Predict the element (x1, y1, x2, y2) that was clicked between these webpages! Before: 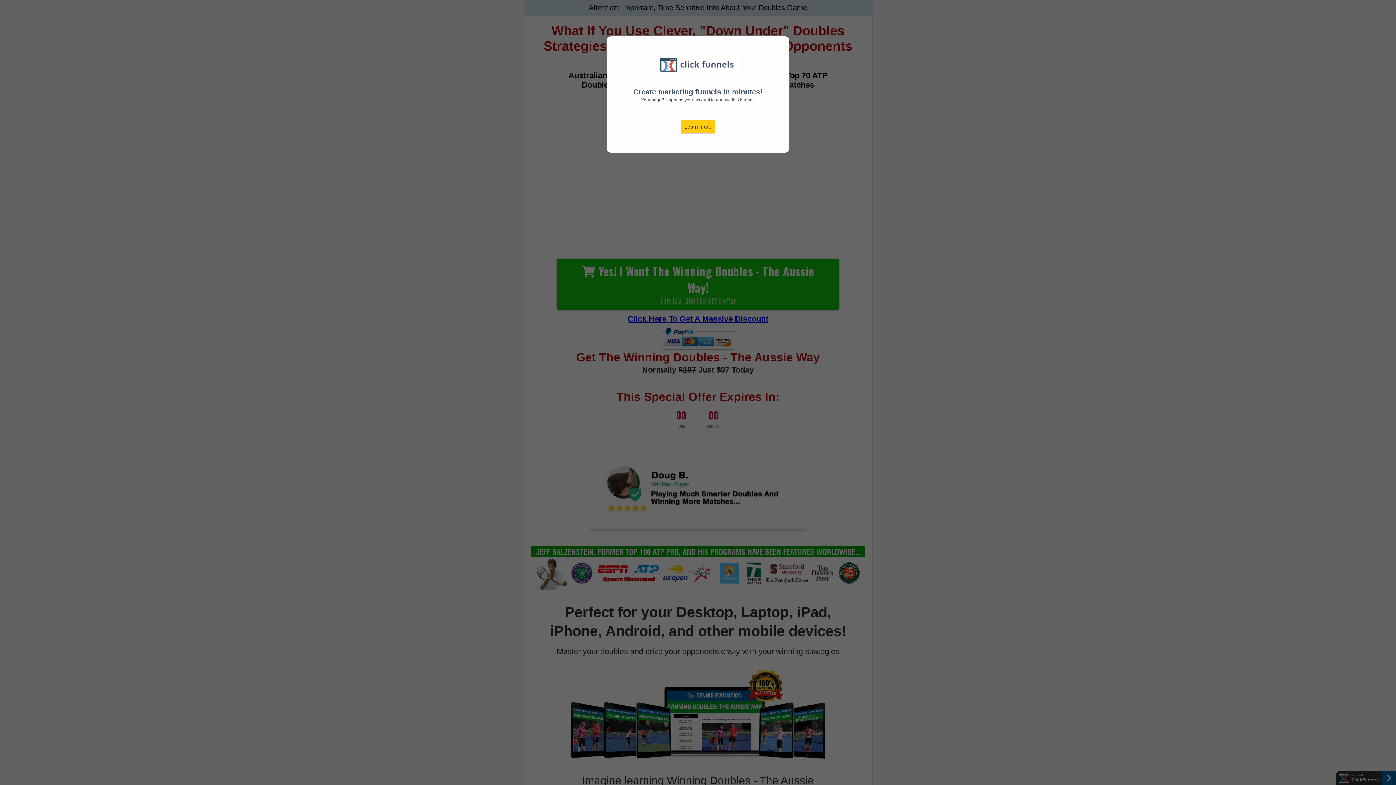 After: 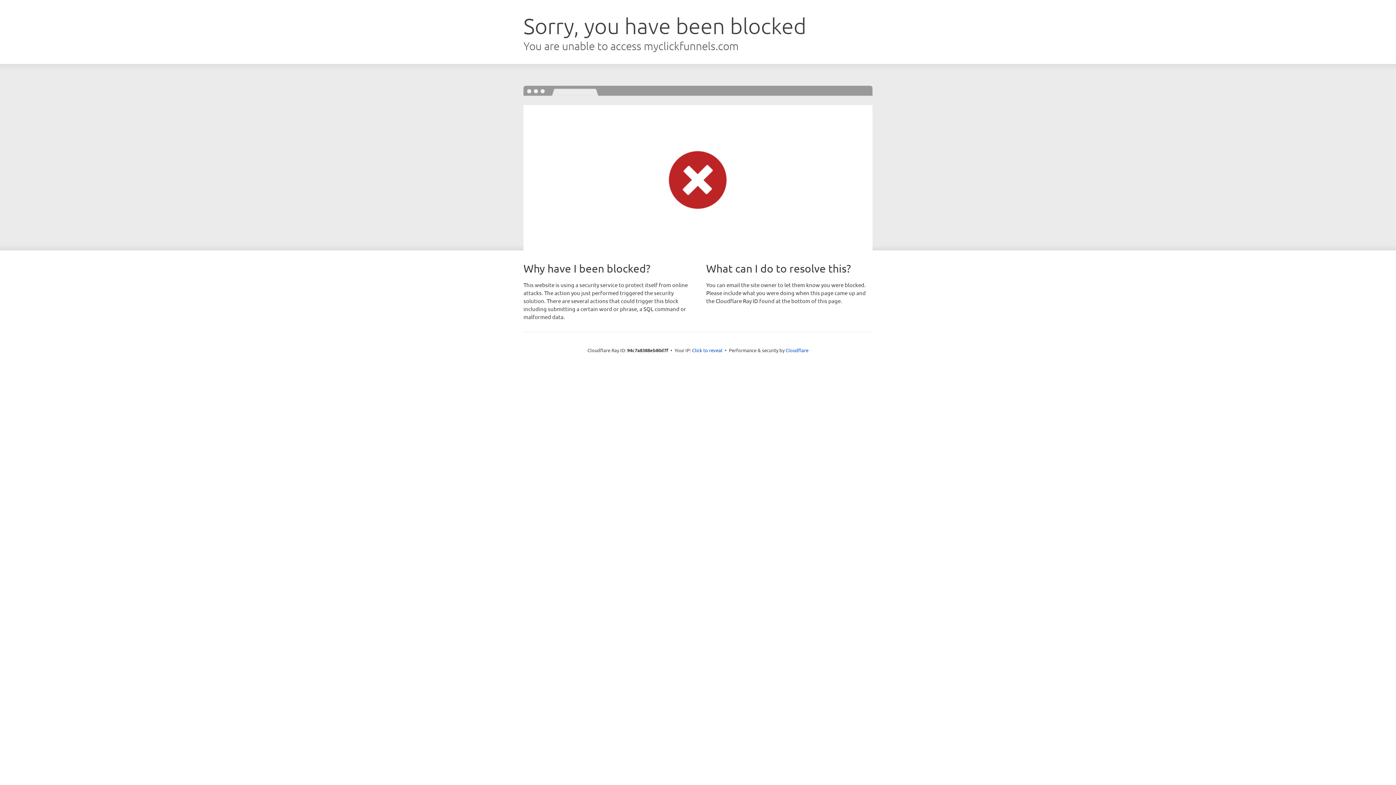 Action: bbox: (680, 120, 715, 133) label: Learn more